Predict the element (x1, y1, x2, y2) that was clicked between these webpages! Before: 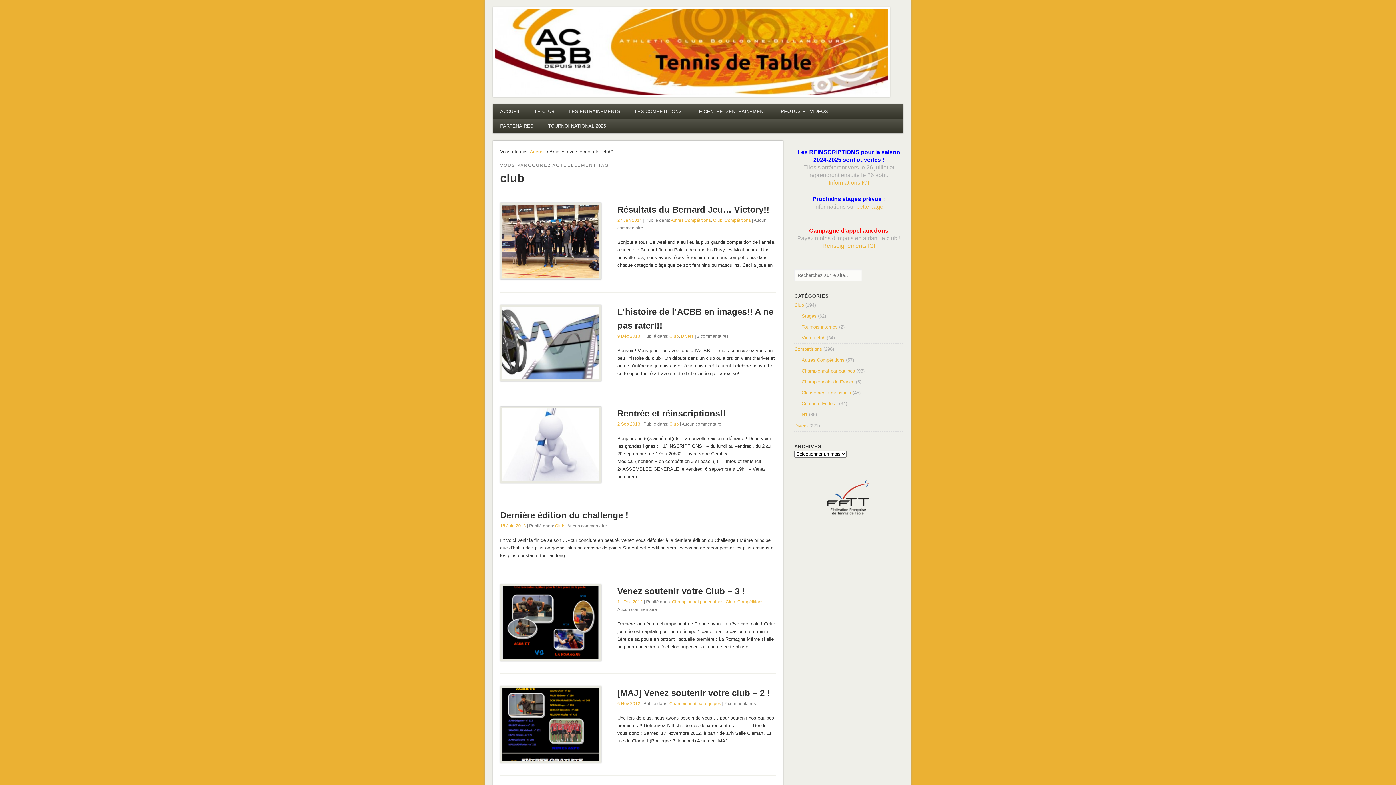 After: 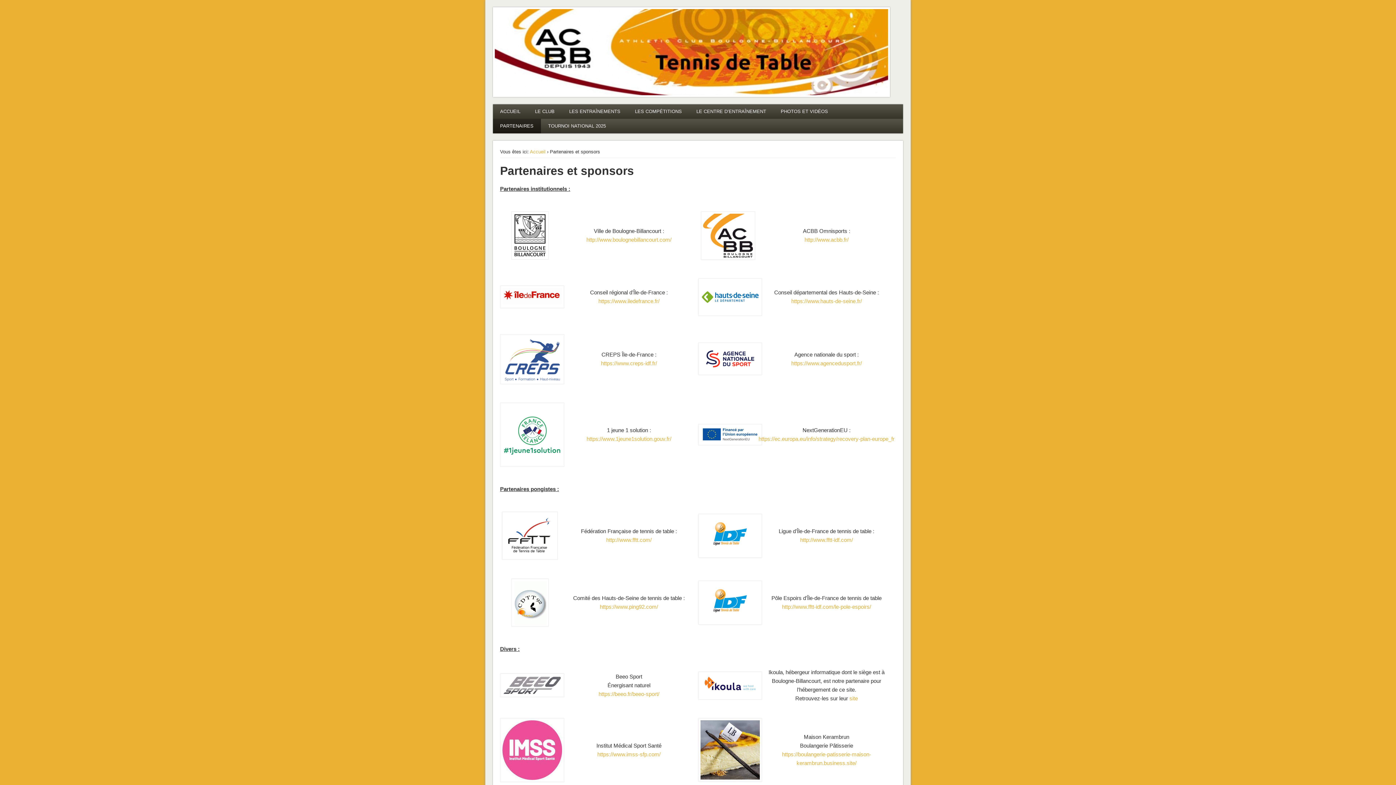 Action: label: PARTENAIRES bbox: (492, 118, 540, 133)